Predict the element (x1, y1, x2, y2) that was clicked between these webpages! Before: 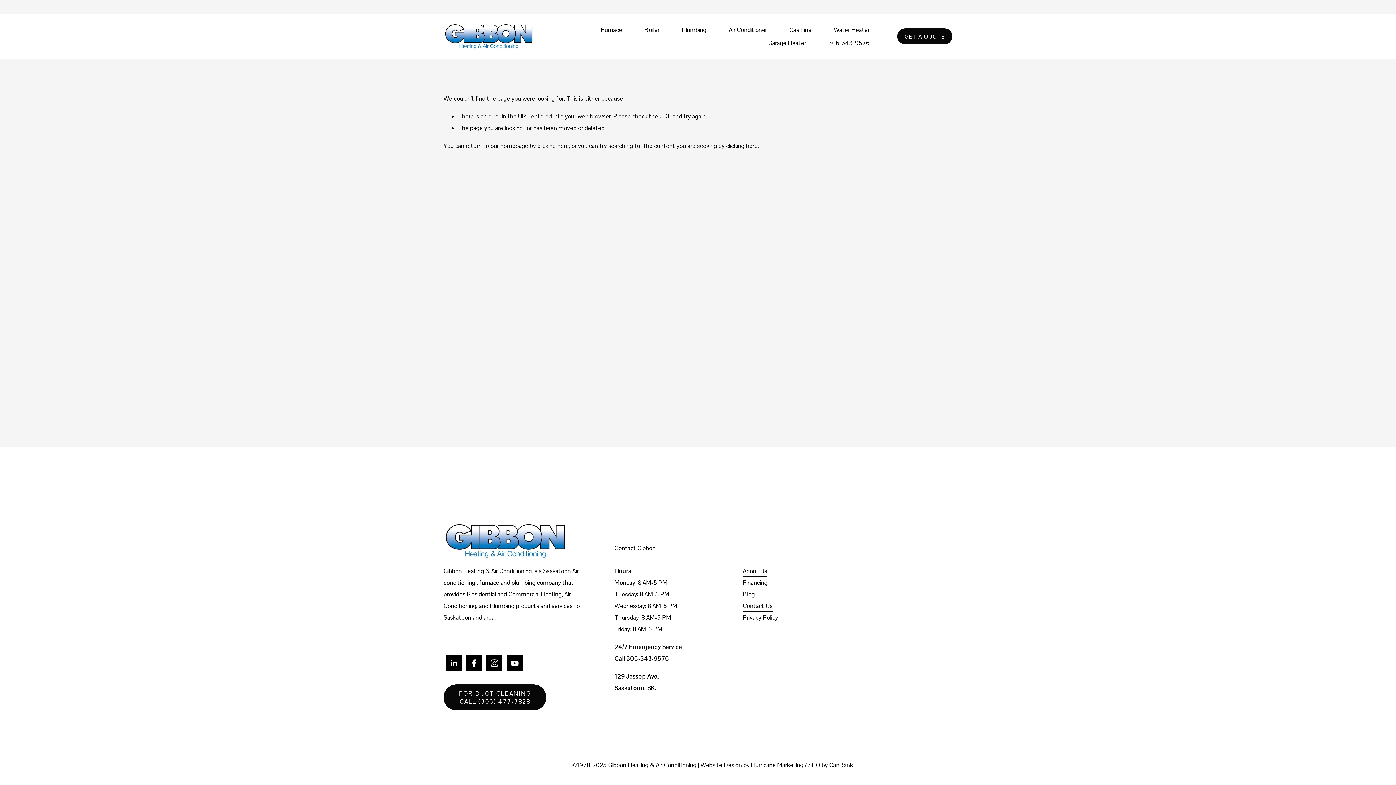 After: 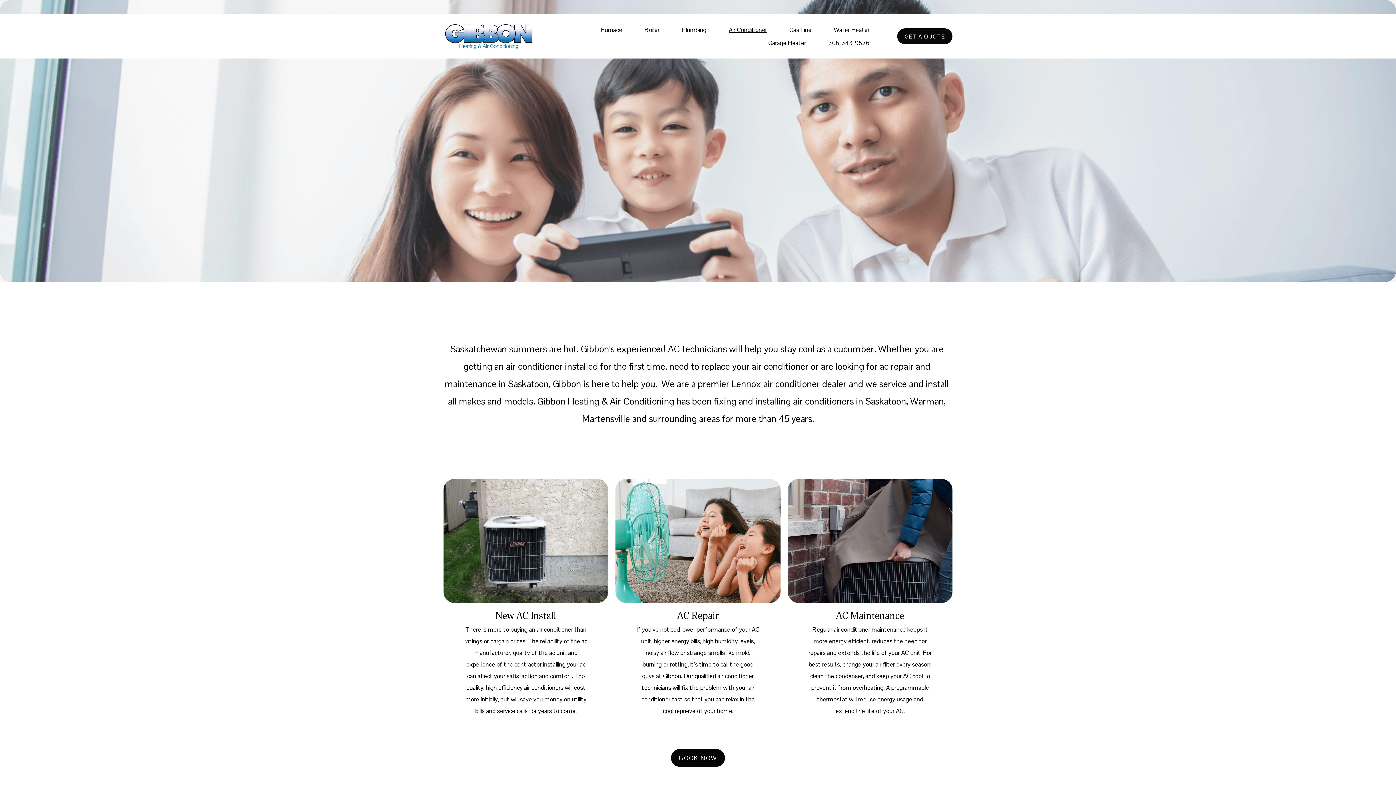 Action: label: Air Conditioner bbox: (728, 23, 767, 36)